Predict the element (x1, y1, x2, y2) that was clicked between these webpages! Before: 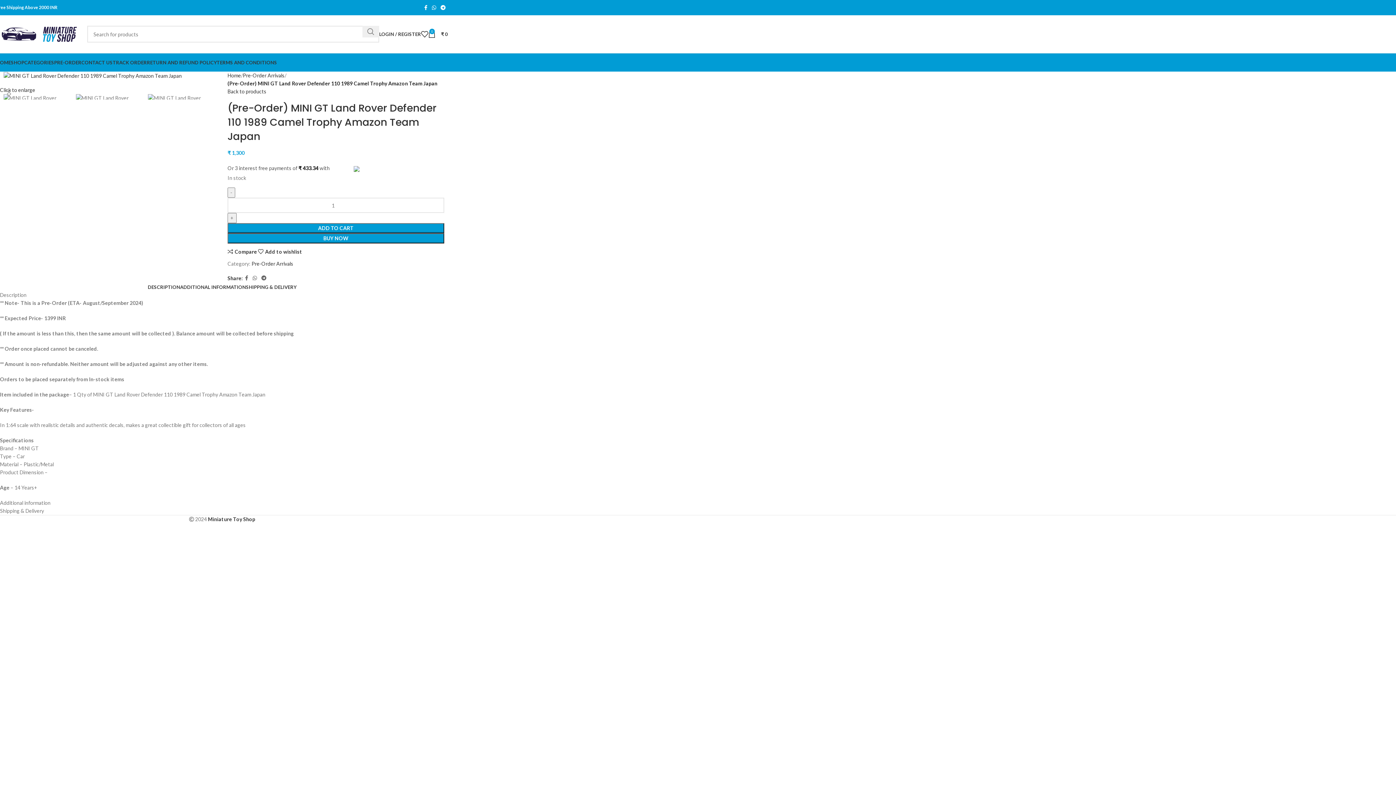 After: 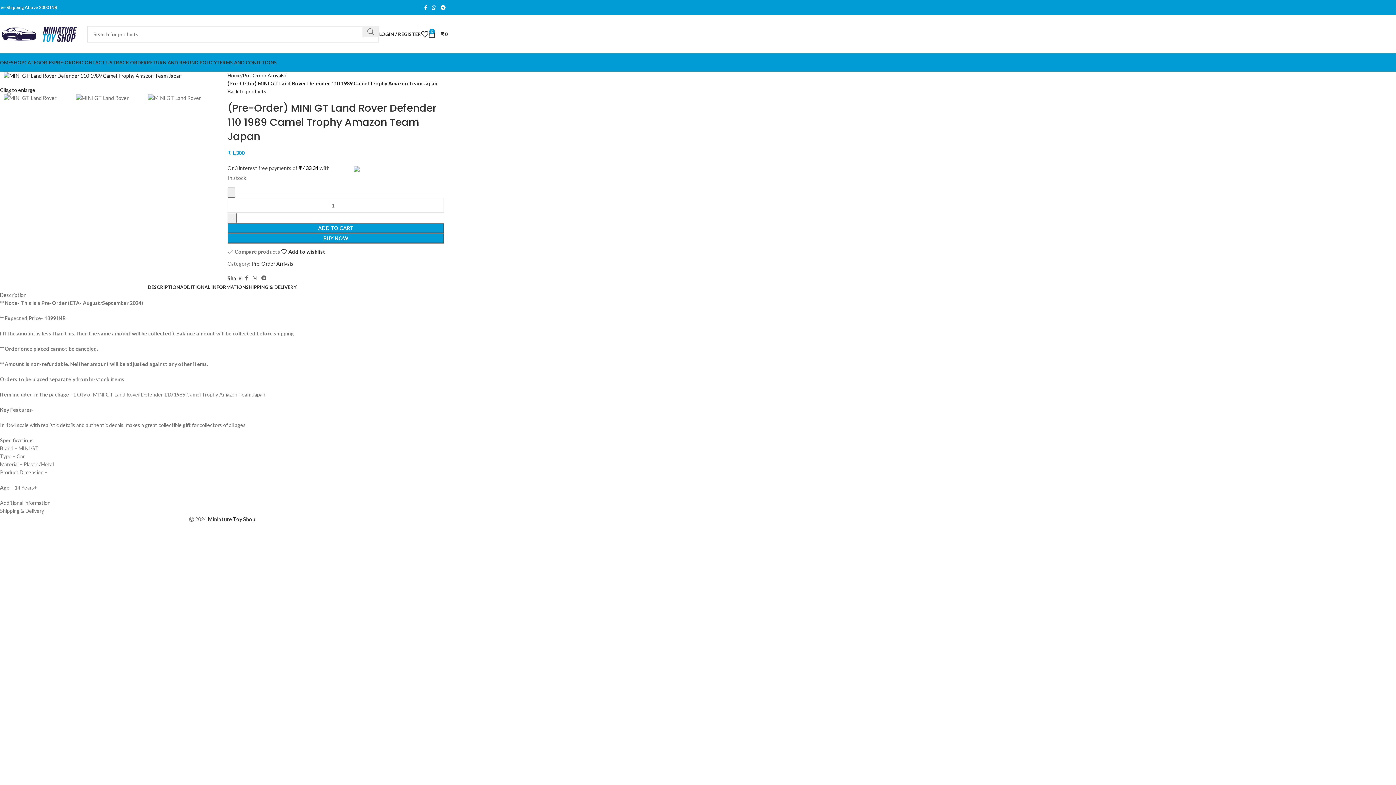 Action: bbox: (227, 249, 256, 254) label: Compare